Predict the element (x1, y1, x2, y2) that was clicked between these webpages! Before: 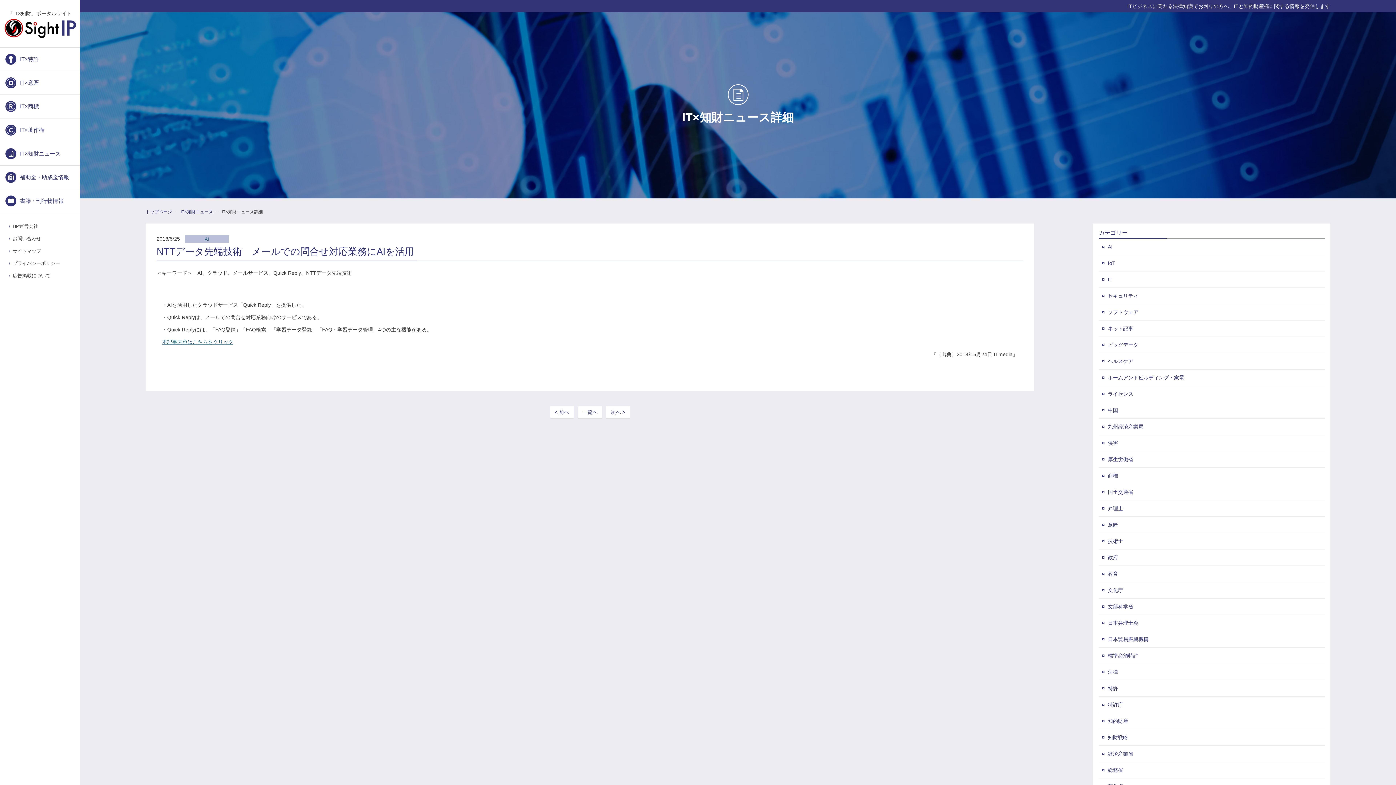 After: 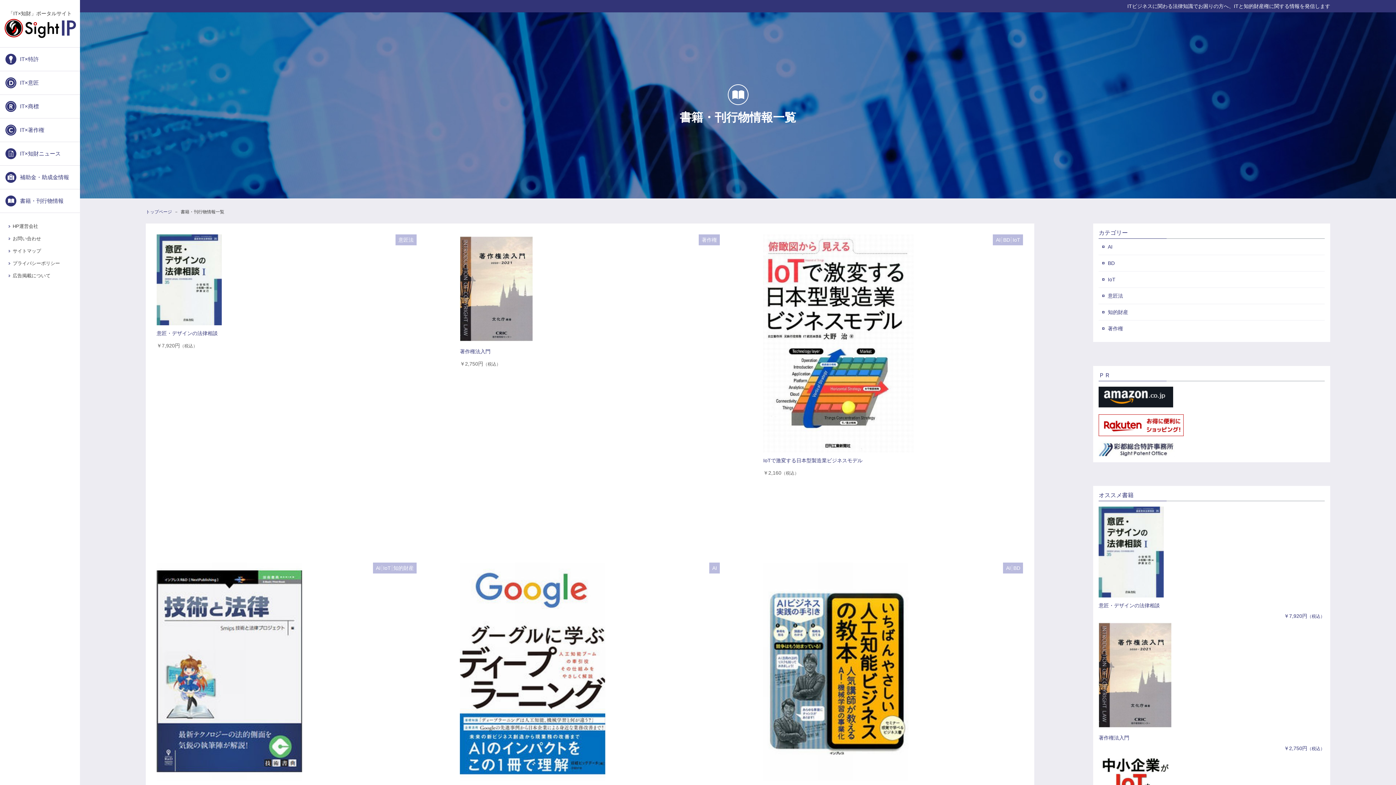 Action: bbox: (20, 197, 63, 204) label: 書籍・刊行物情報